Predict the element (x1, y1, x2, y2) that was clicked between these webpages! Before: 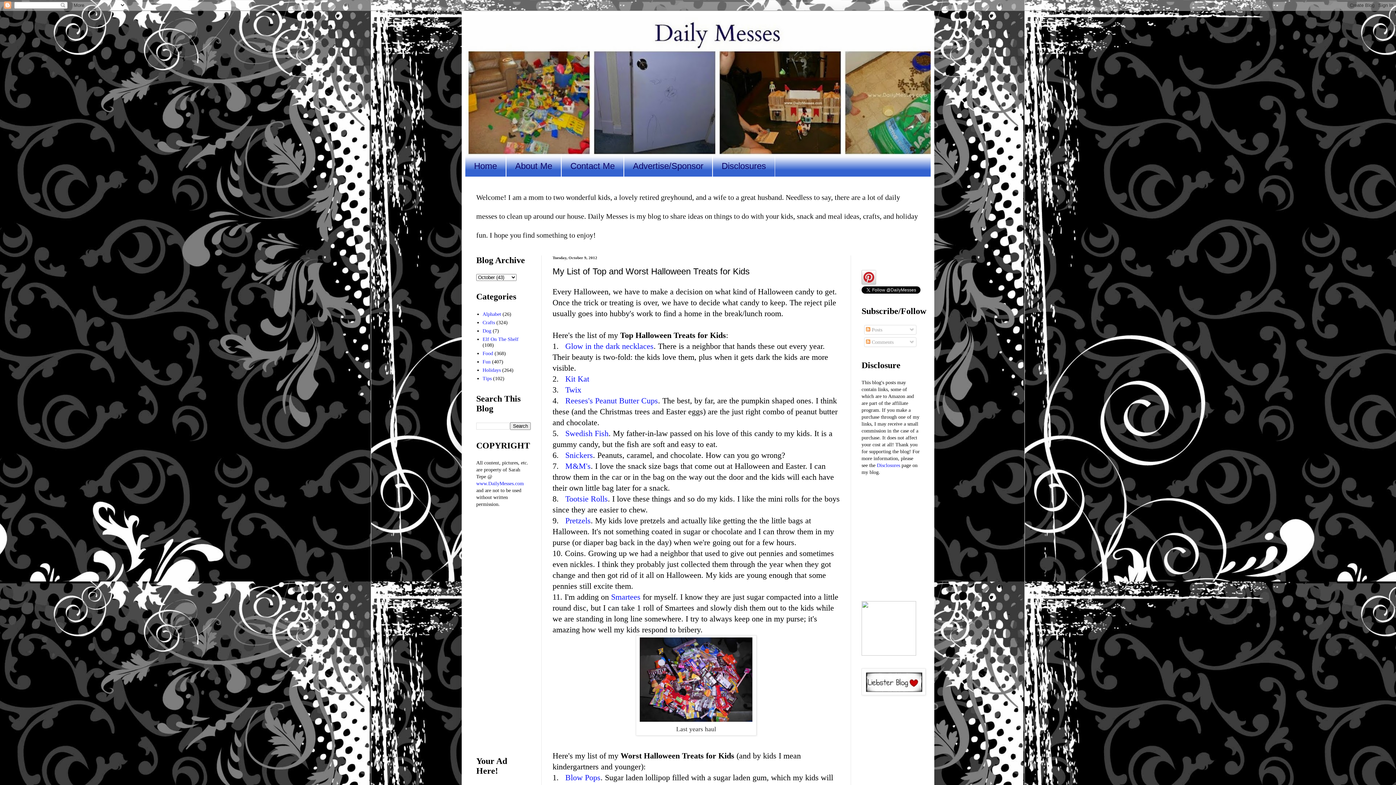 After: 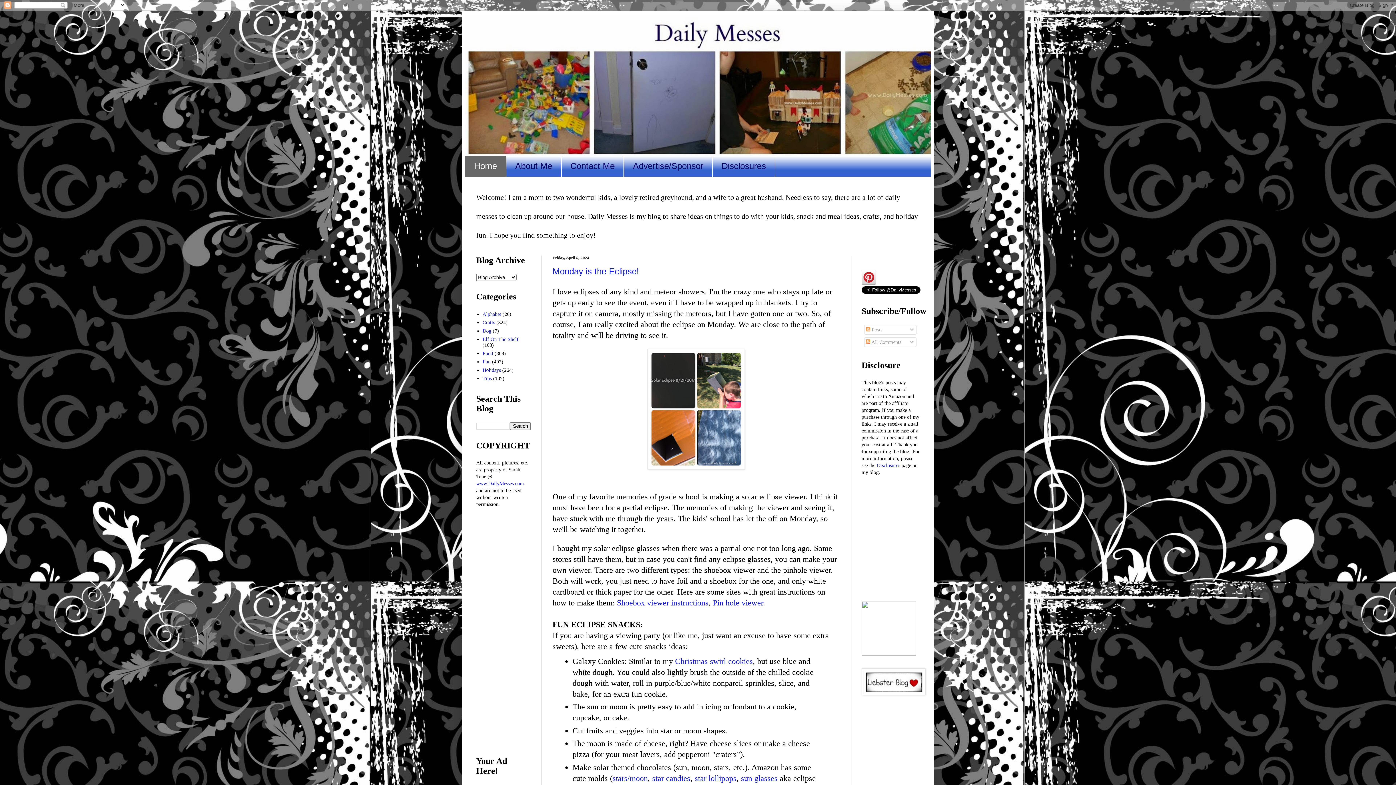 Action: bbox: (465, 14, 930, 155)